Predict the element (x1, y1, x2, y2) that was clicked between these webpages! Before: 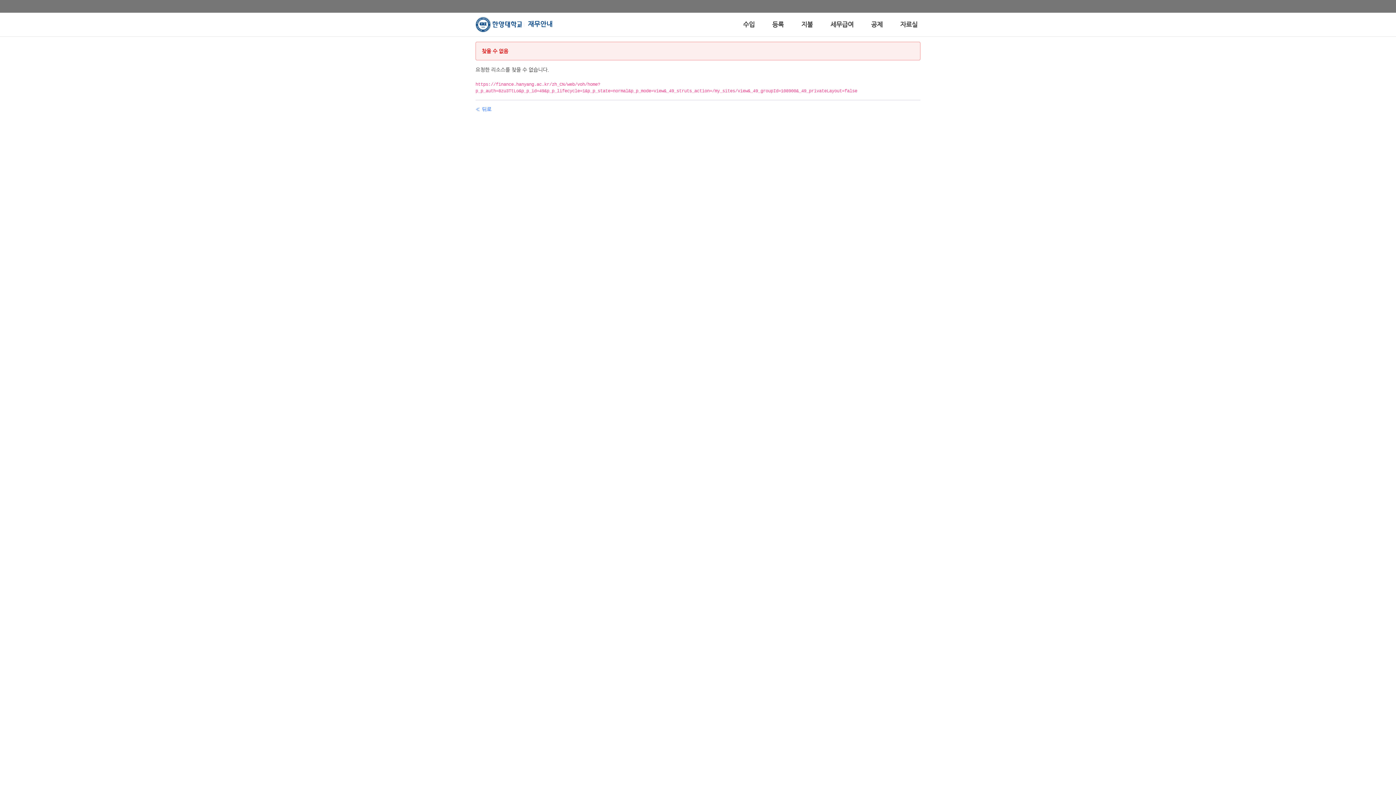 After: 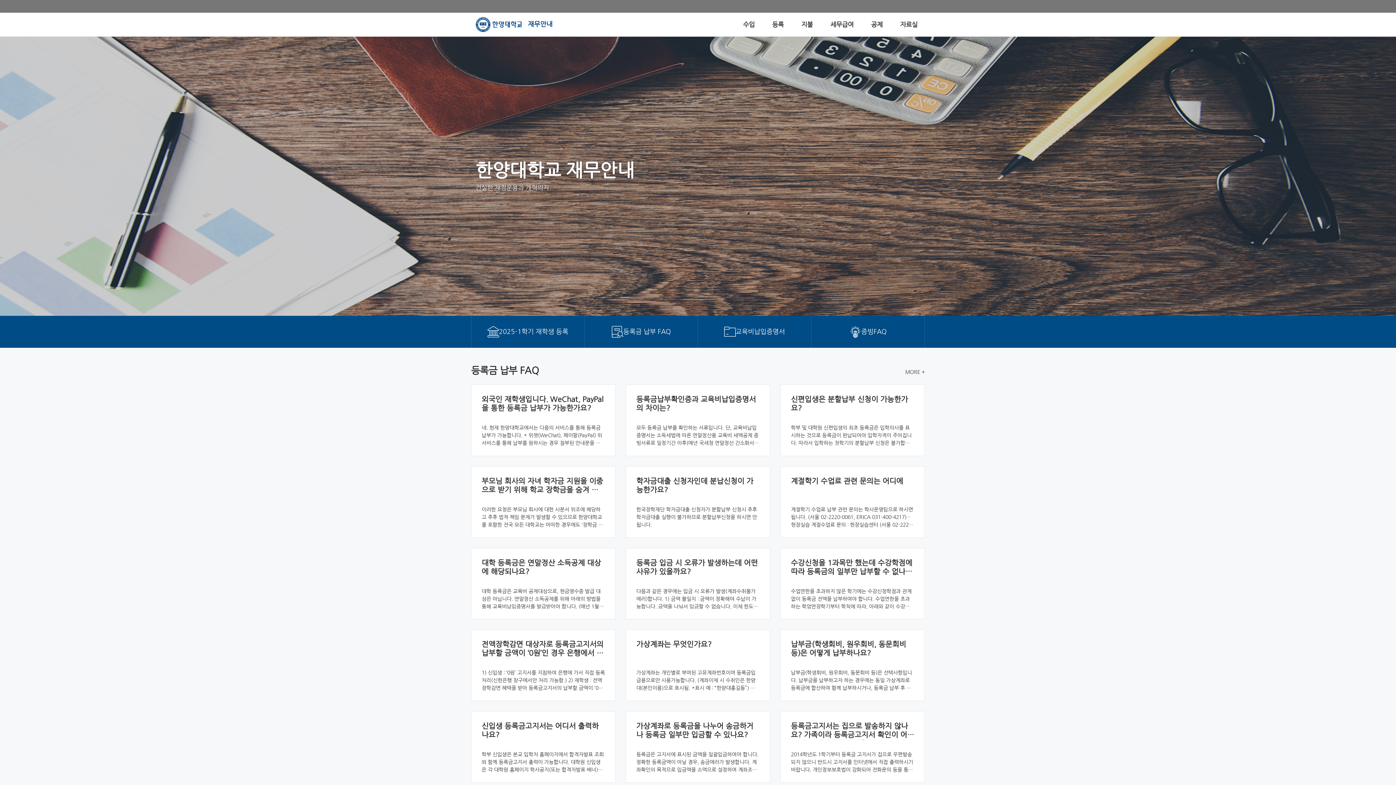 Action: bbox: (475, 12, 552, 36) label: 재무안내